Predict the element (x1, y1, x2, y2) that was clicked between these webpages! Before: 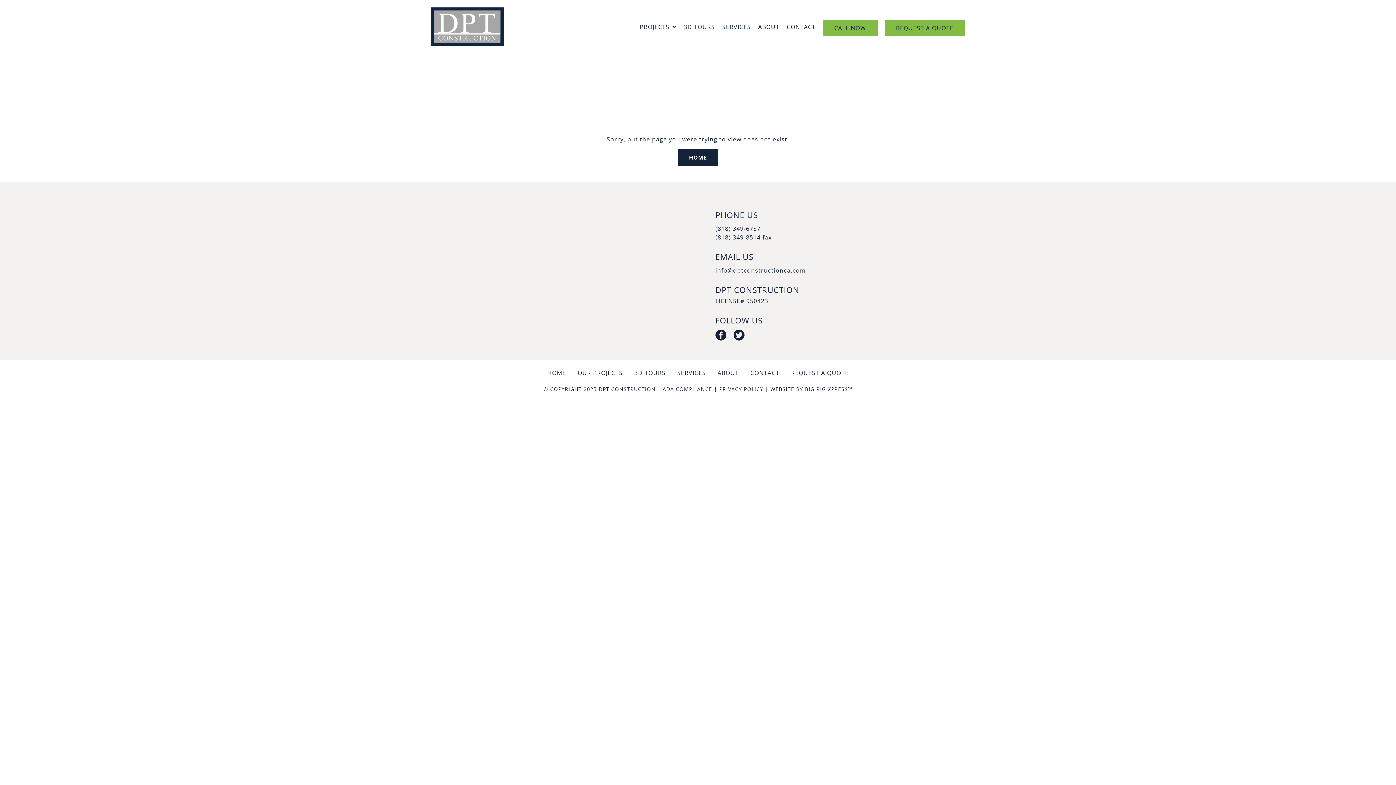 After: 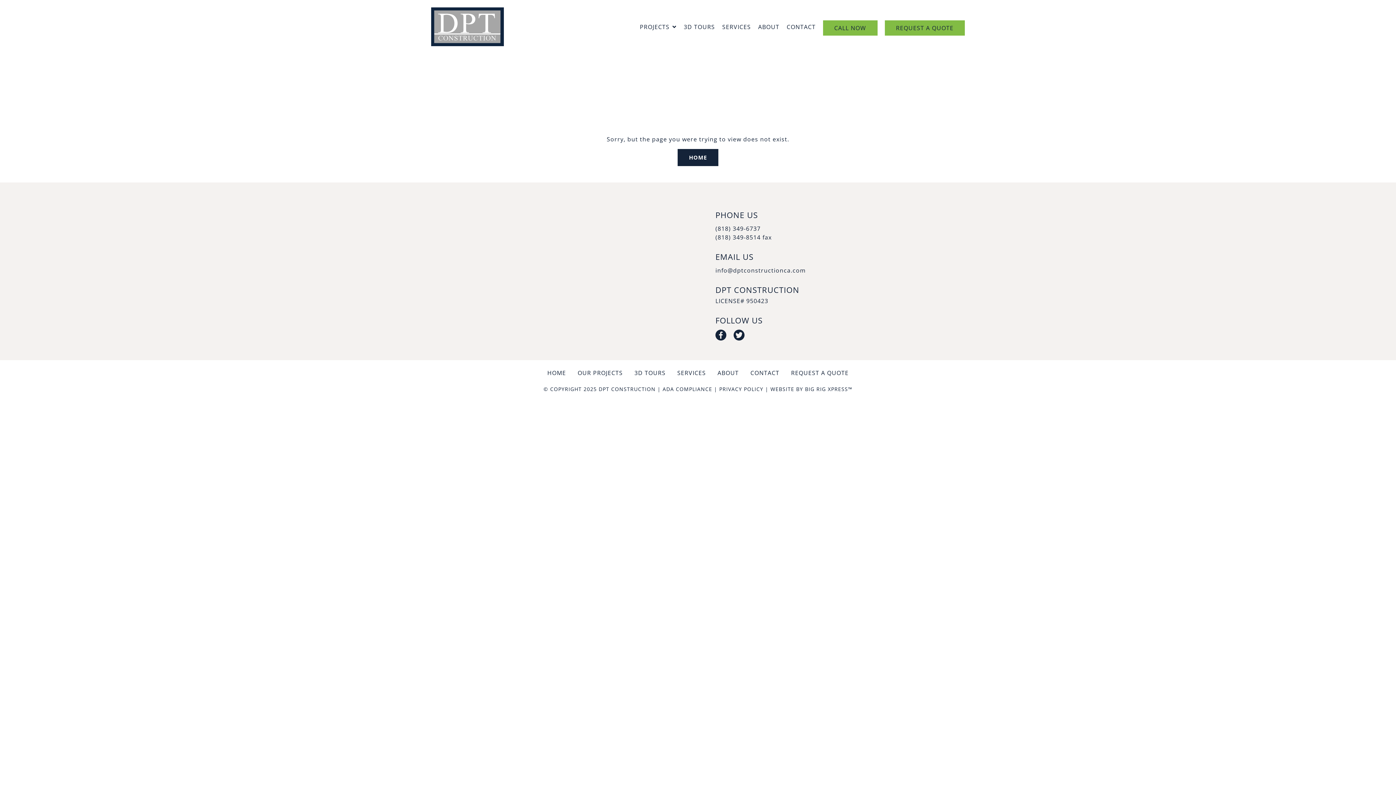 Action: bbox: (715, 266, 806, 274) label: Email us by clicking here